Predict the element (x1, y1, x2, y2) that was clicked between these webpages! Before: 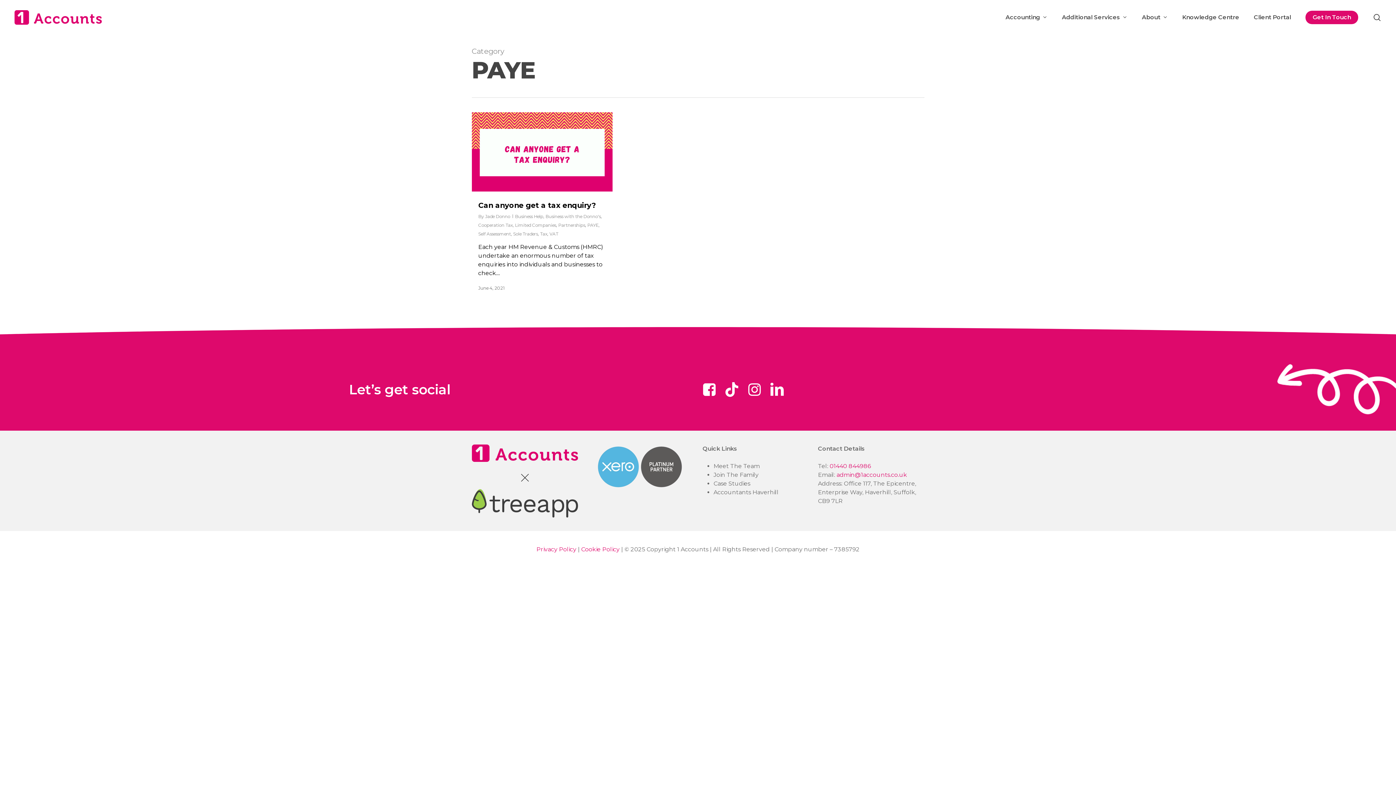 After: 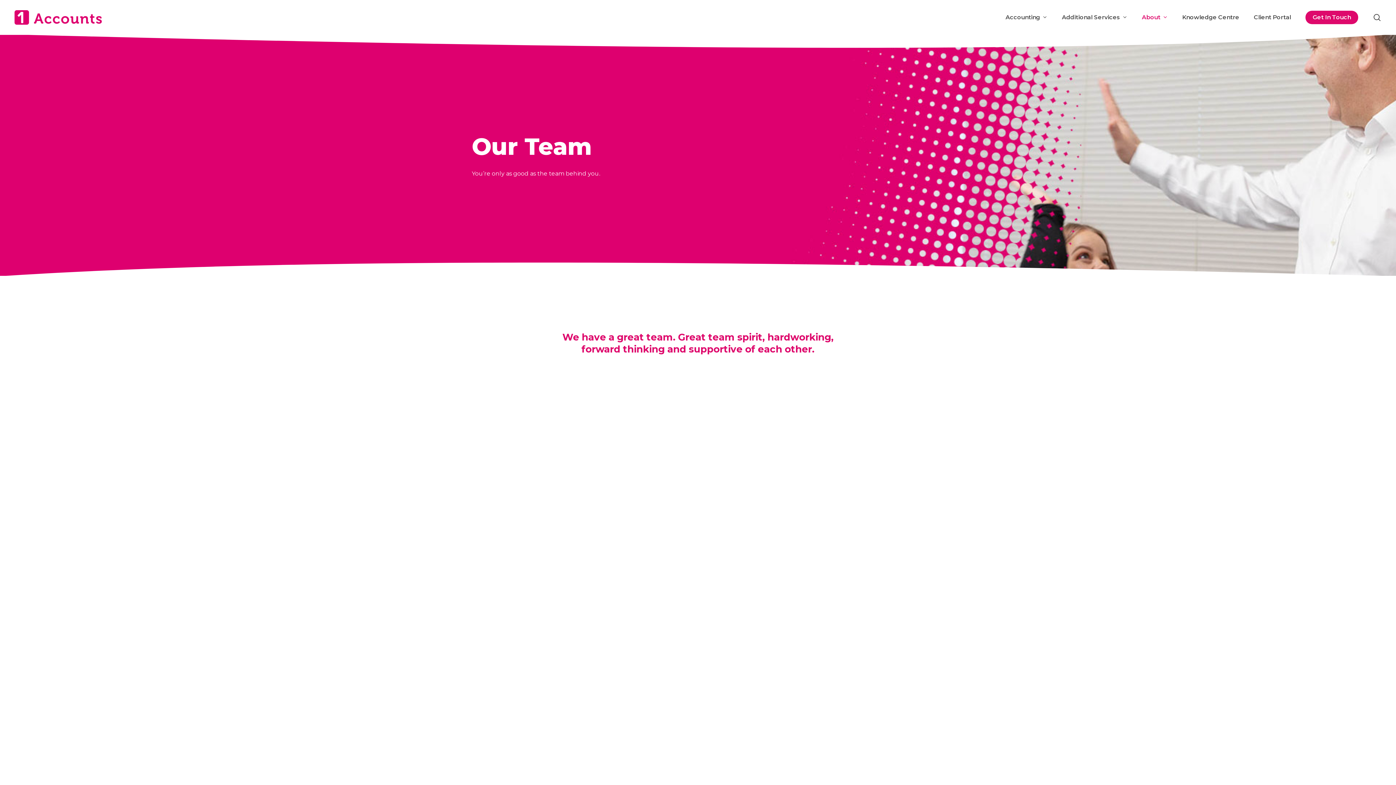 Action: bbox: (713, 462, 759, 469) label: Meet The Team